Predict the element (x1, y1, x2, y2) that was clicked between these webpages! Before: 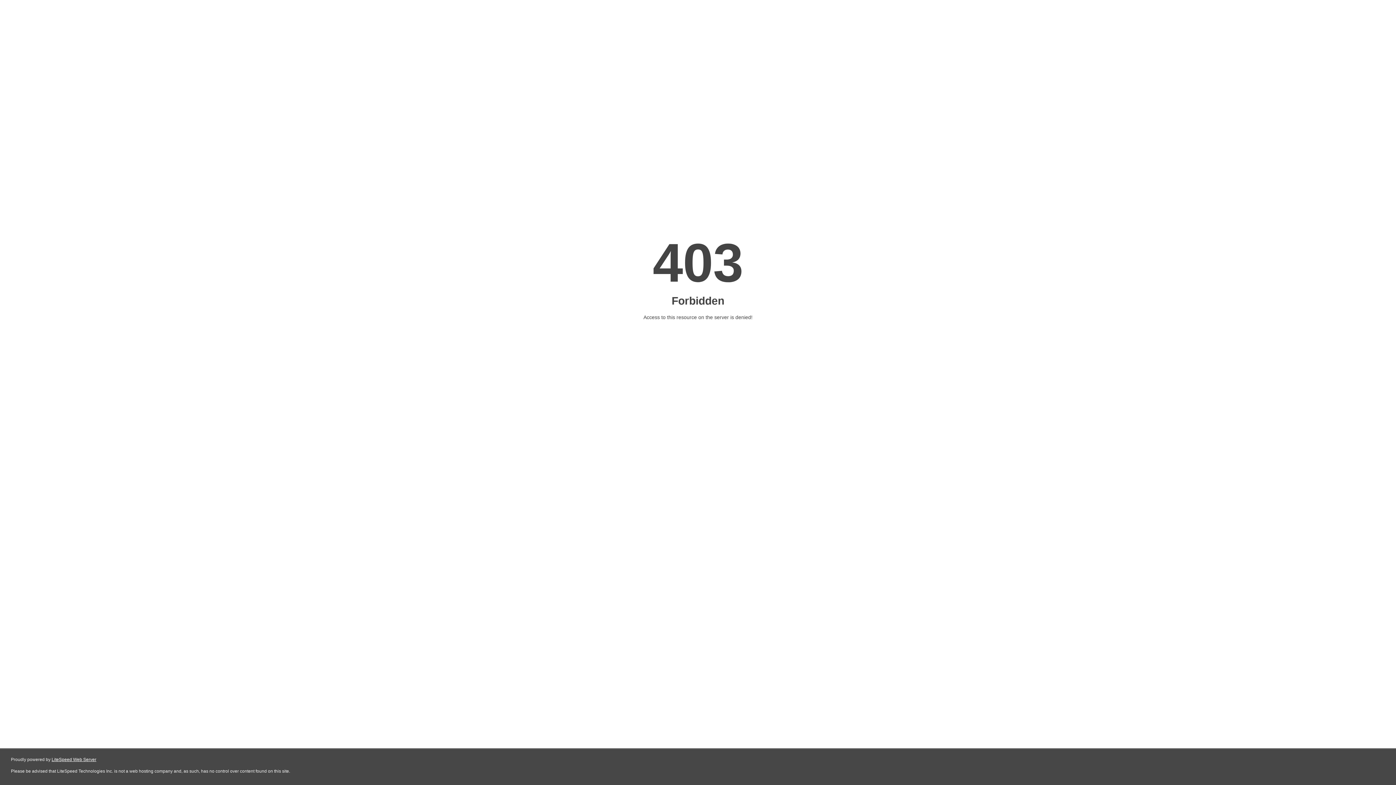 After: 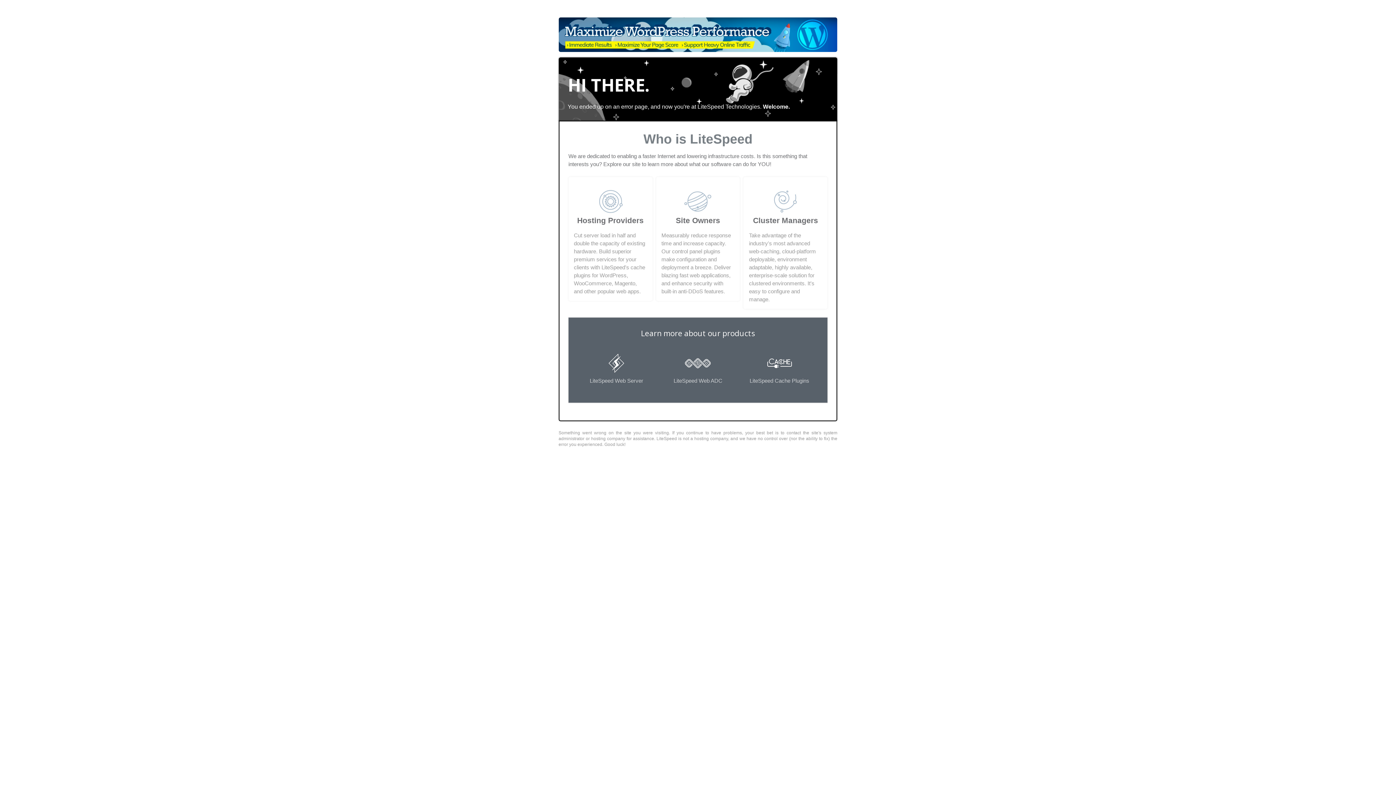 Action: bbox: (51, 757, 96, 762) label: LiteSpeed Web Server